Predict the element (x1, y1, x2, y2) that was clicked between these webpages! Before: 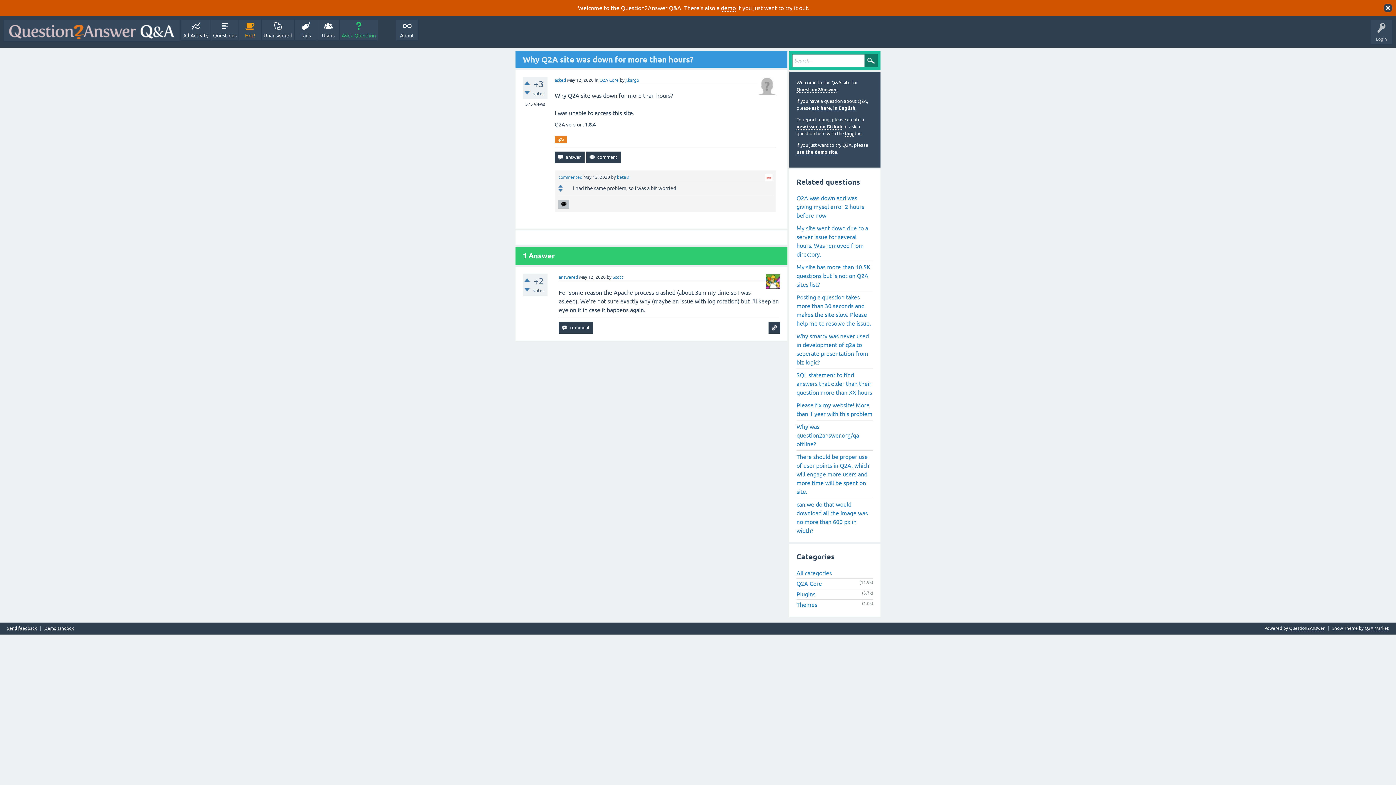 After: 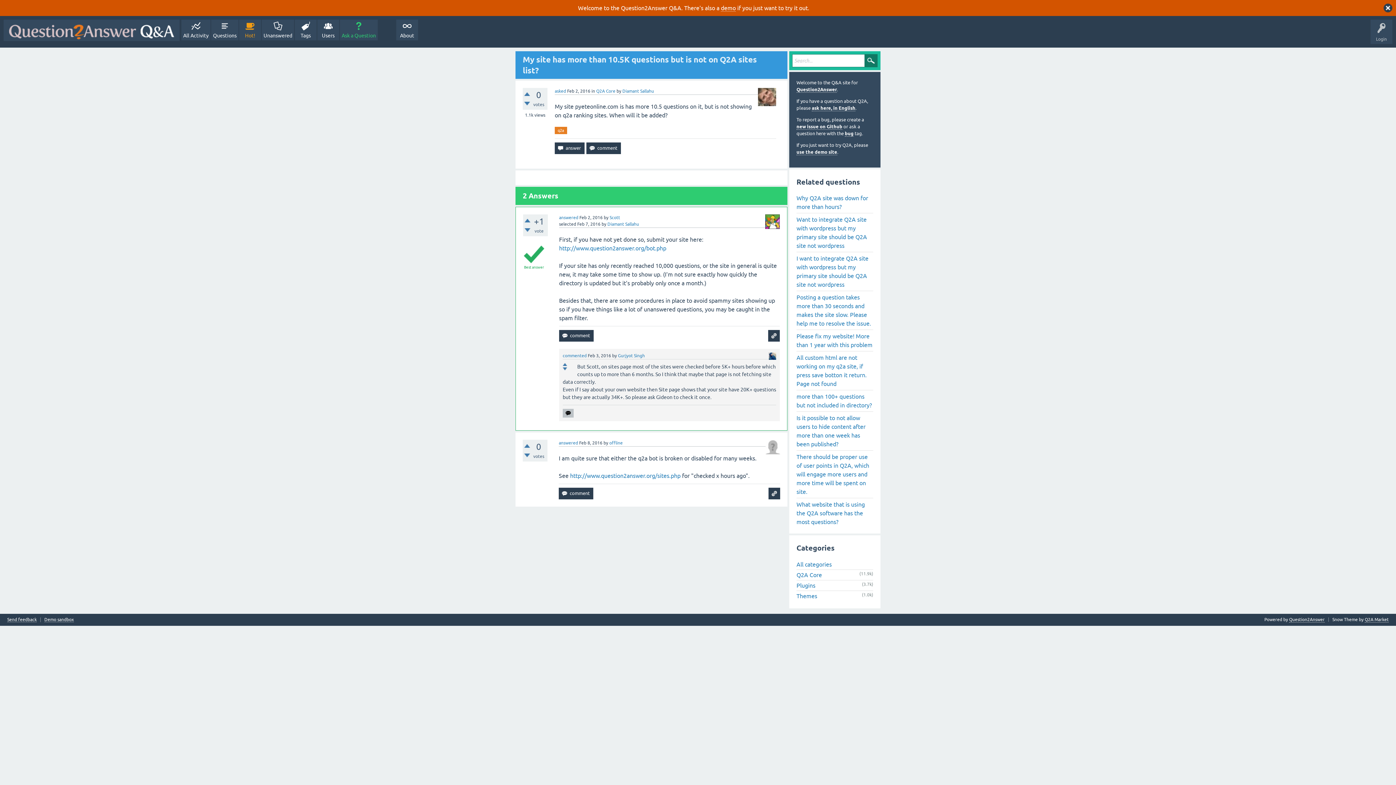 Action: label: My site has more than 10.5K questions but is not on Q2A sites list? bbox: (796, 260, 873, 291)